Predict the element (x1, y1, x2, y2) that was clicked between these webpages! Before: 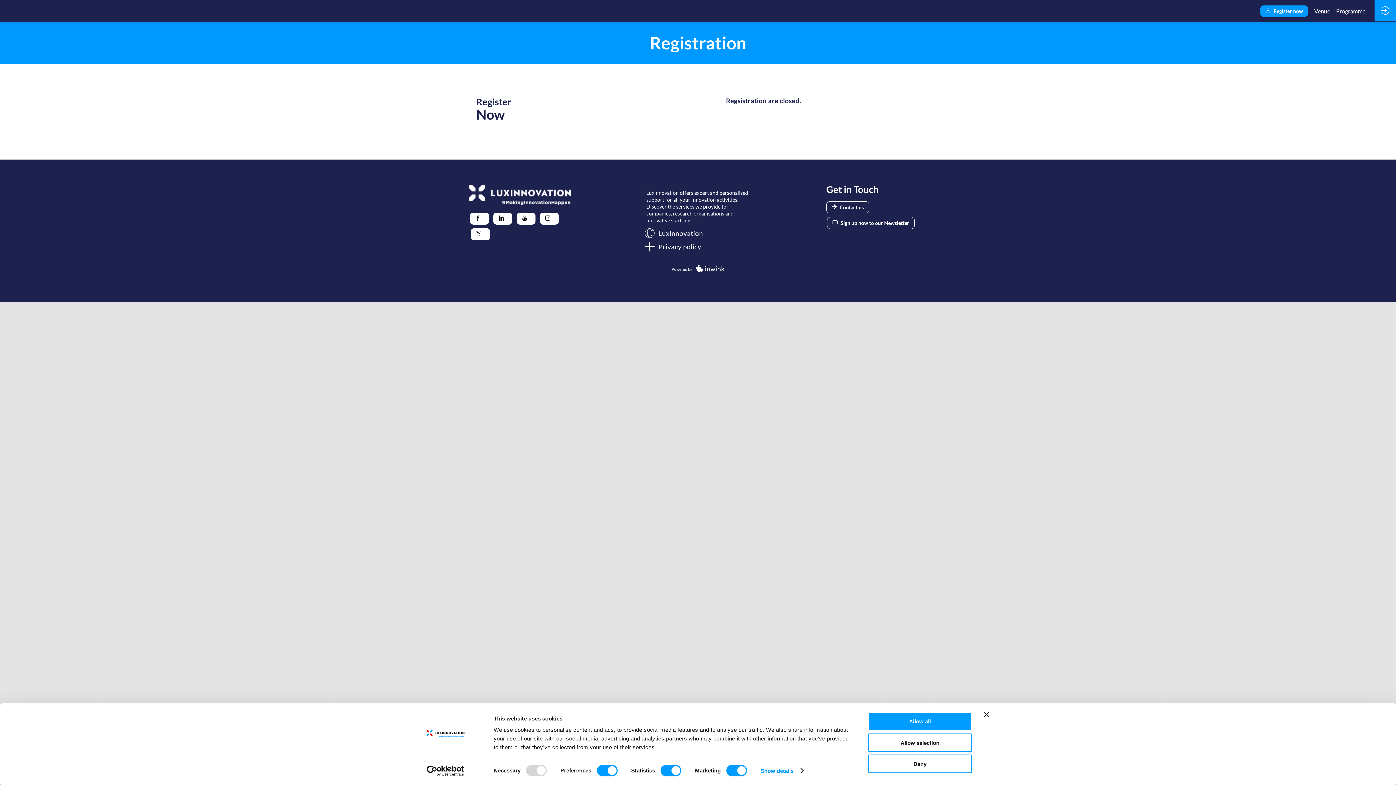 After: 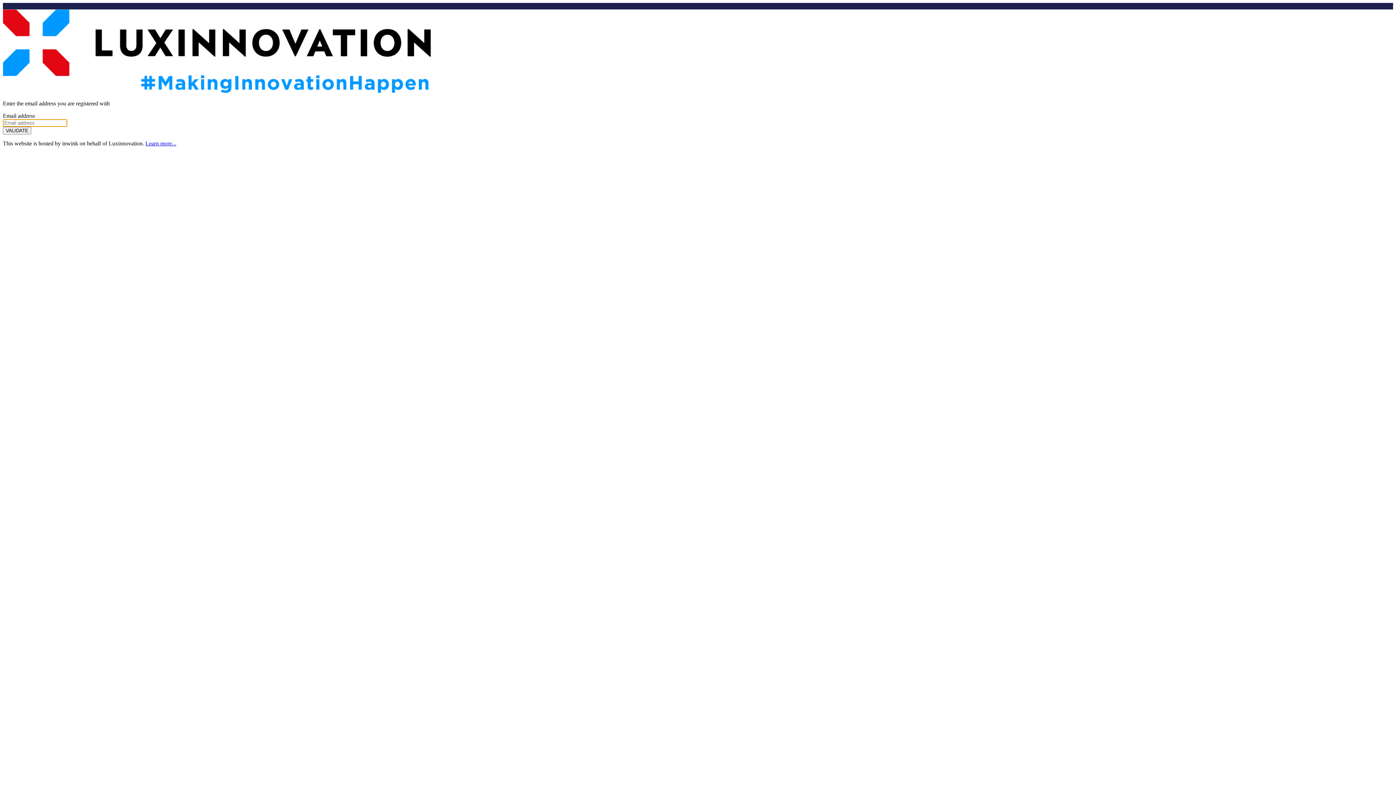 Action: bbox: (1374, 0, 1396, 21)